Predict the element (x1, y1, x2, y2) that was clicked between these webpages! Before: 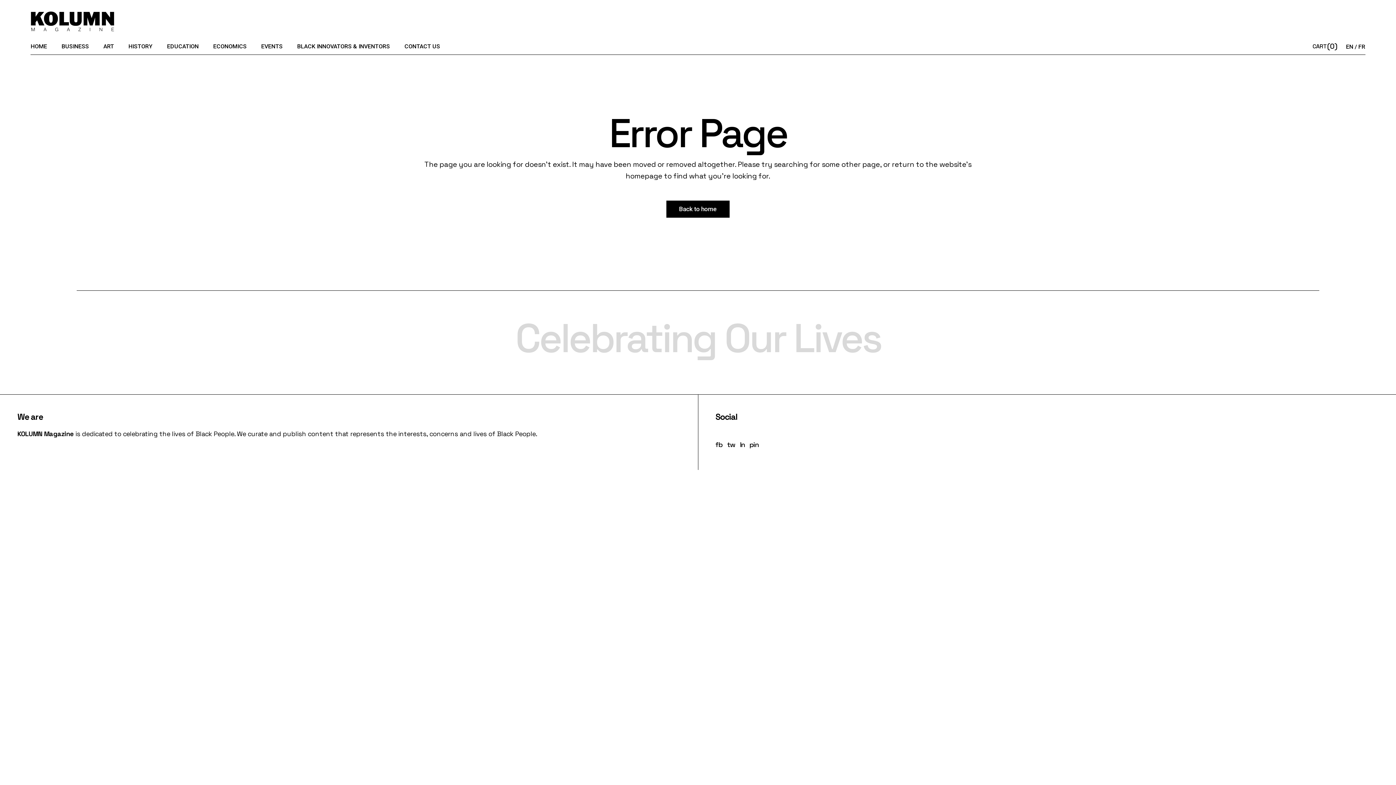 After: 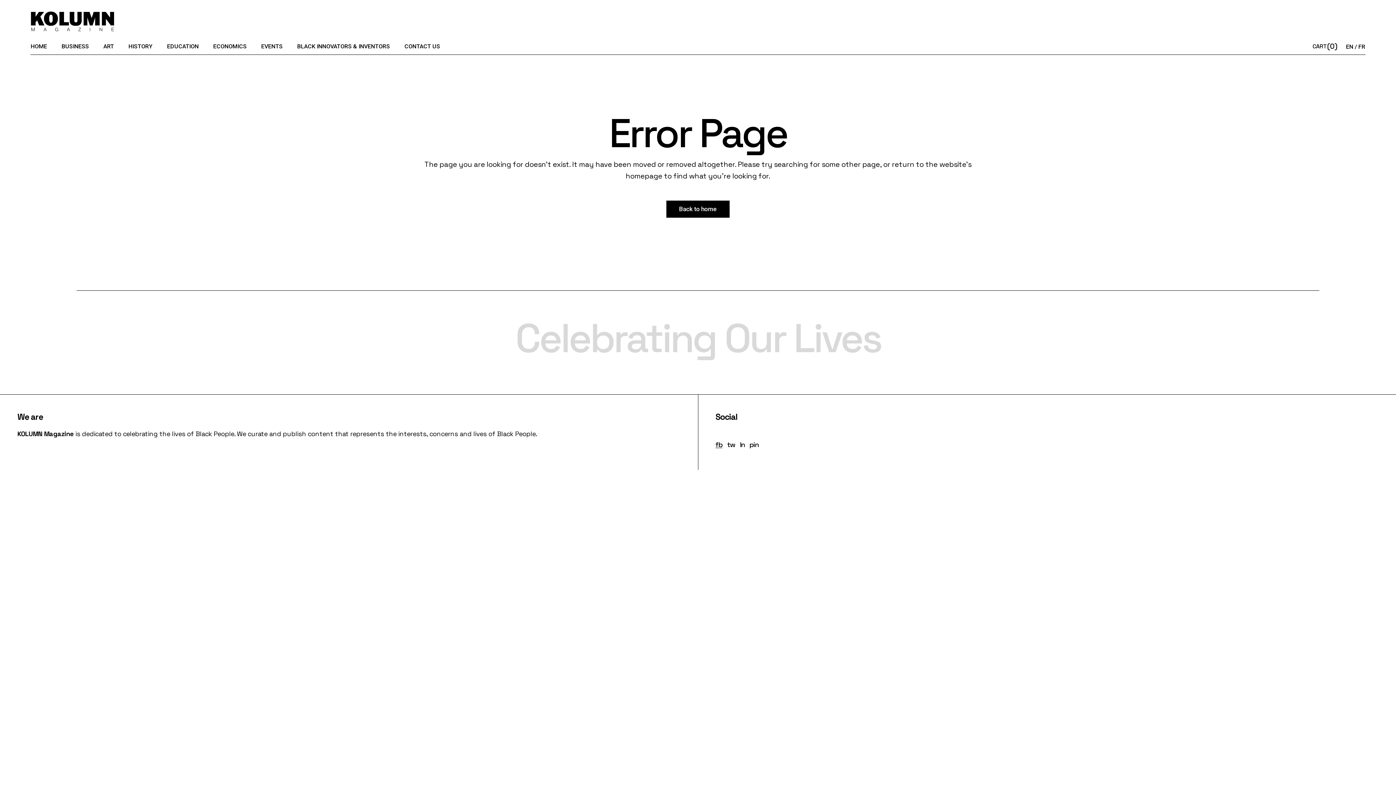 Action: label: fb bbox: (715, 440, 722, 449)